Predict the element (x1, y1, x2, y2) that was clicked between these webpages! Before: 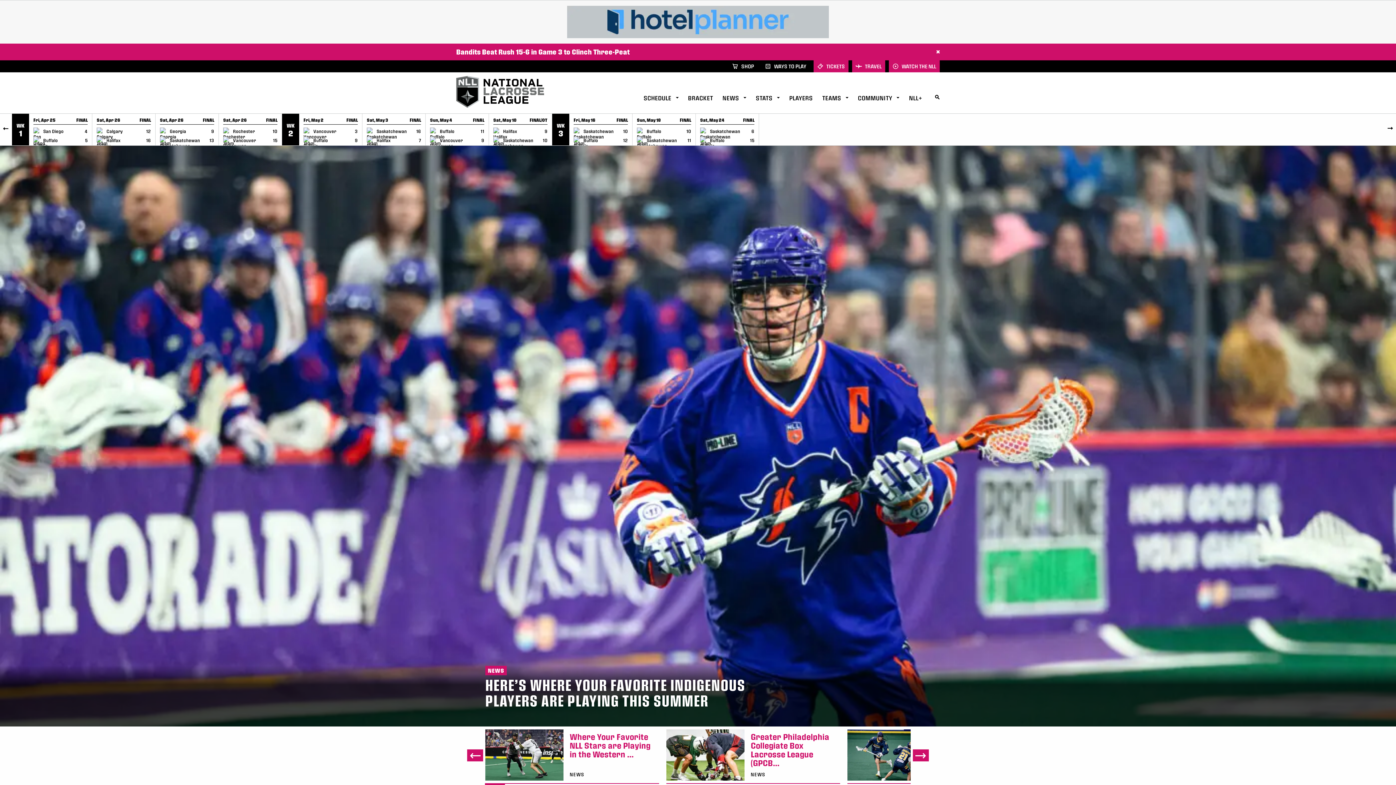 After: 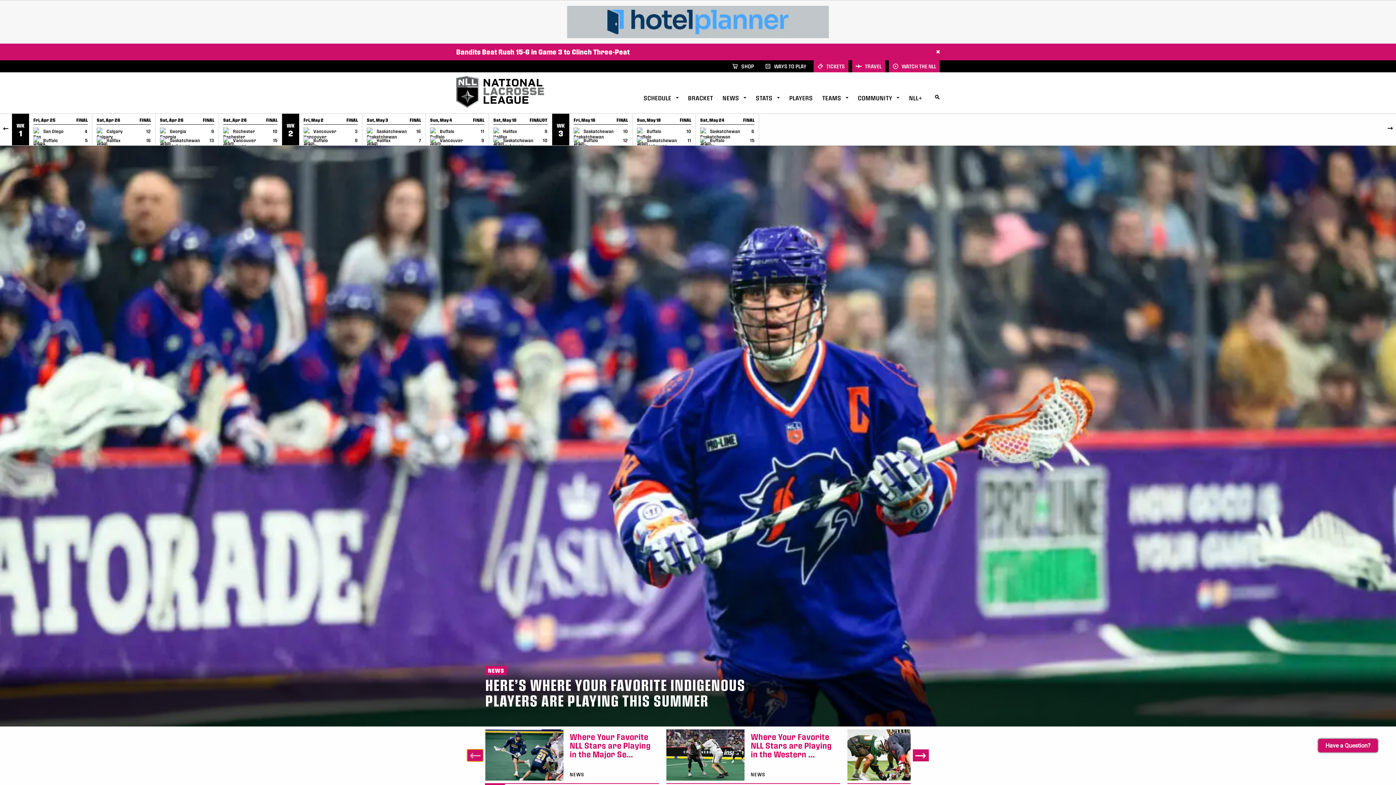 Action: bbox: (467, 749, 483, 761)